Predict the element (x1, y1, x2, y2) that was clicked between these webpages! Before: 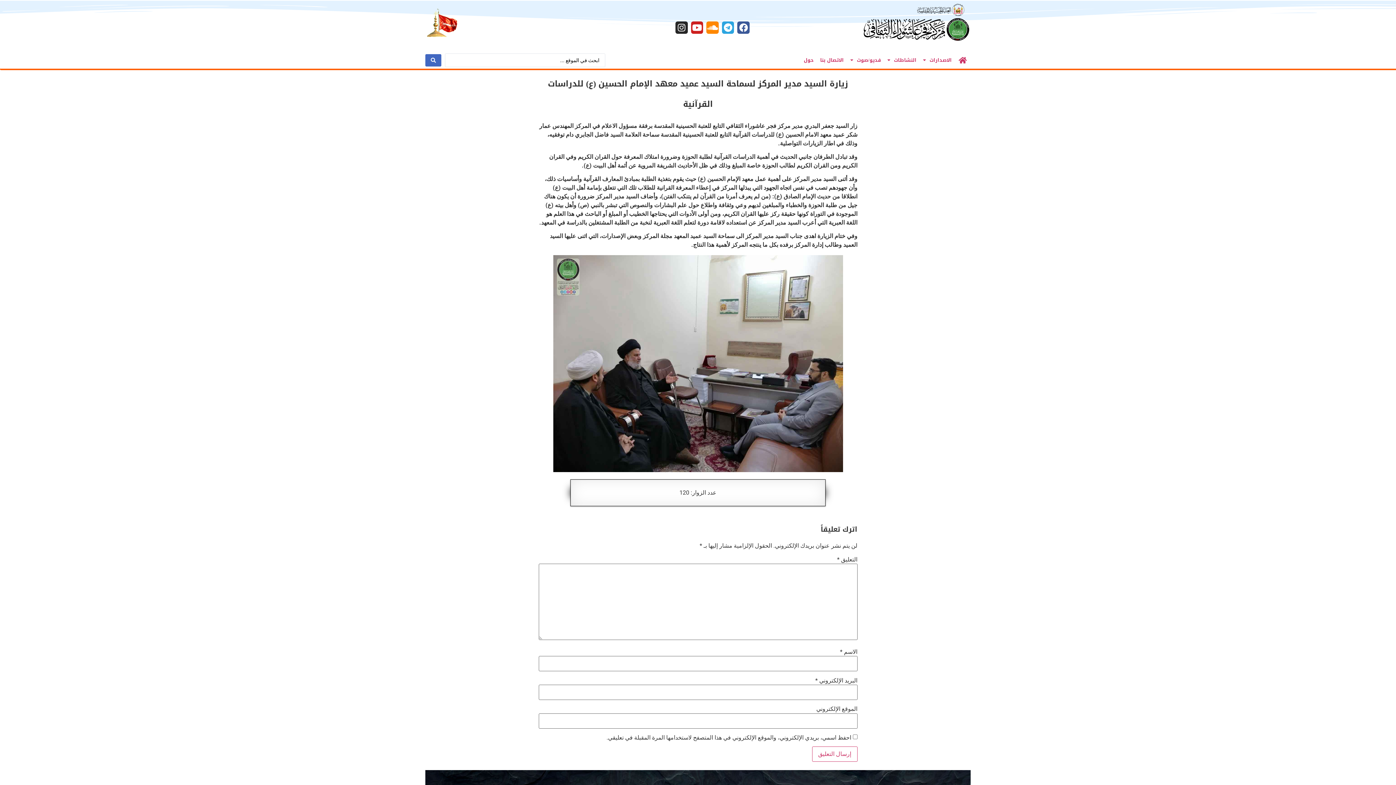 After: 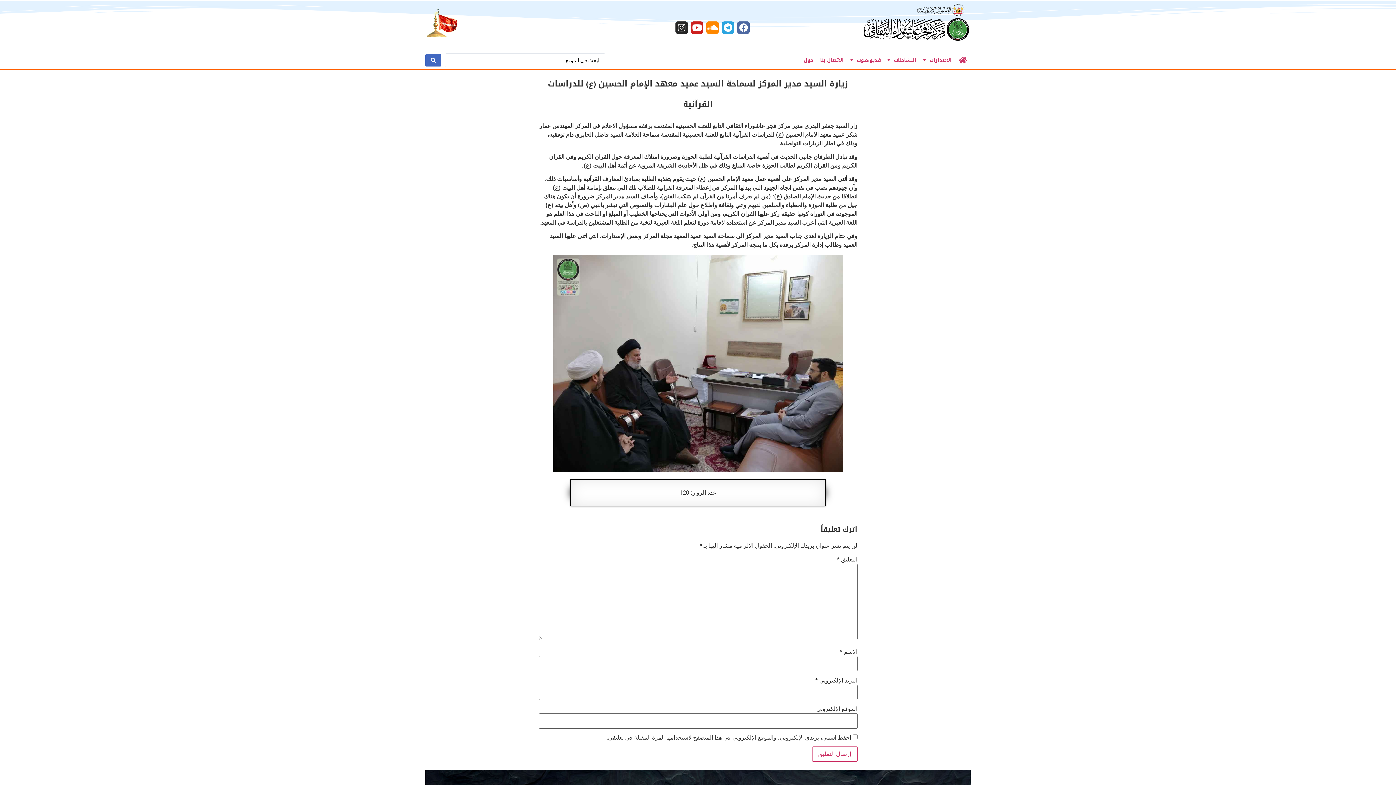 Action: bbox: (737, 21, 749, 33) label: Facebook